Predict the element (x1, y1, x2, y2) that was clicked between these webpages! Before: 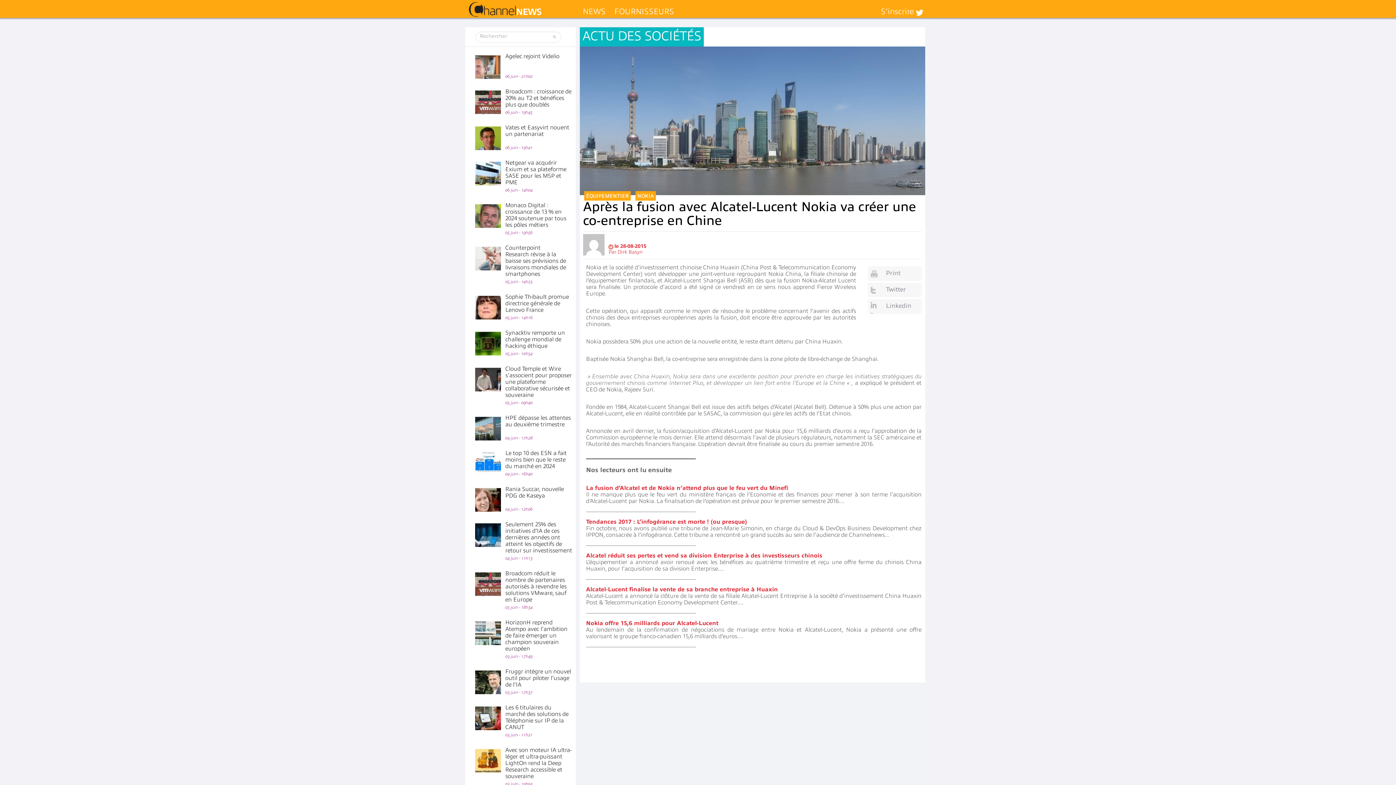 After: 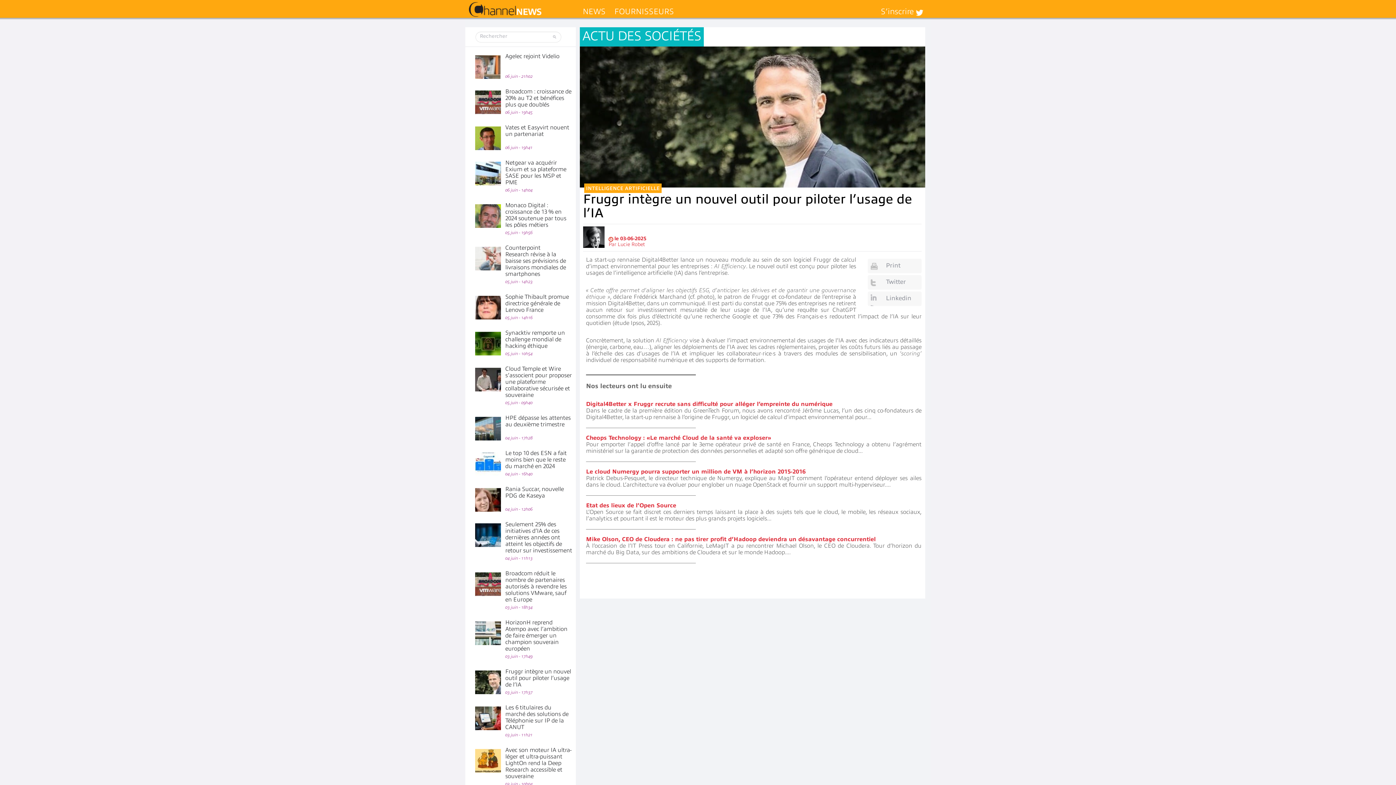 Action: bbox: (505, 668, 571, 688) label: Fruggr intègre un nouvel outil pour piloter l’usage de l’IA